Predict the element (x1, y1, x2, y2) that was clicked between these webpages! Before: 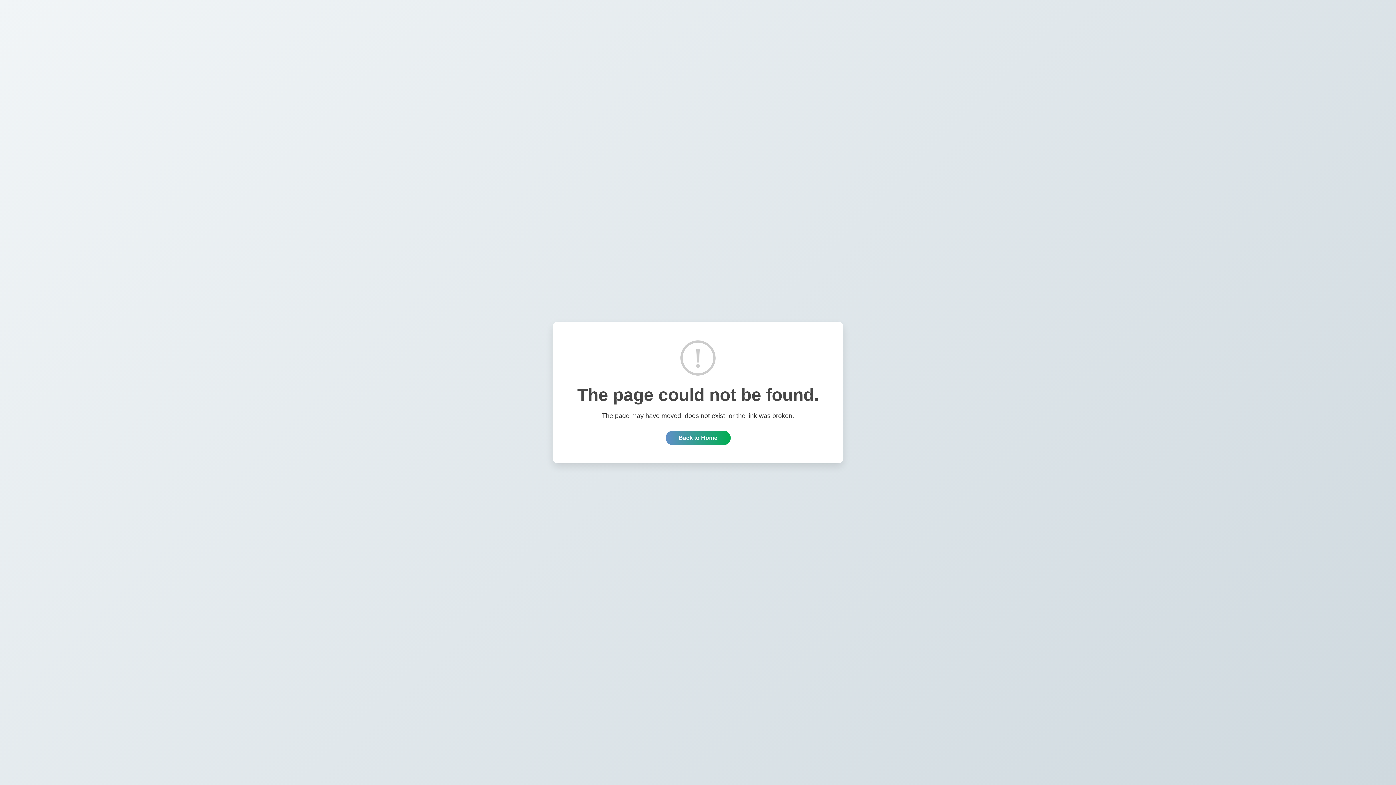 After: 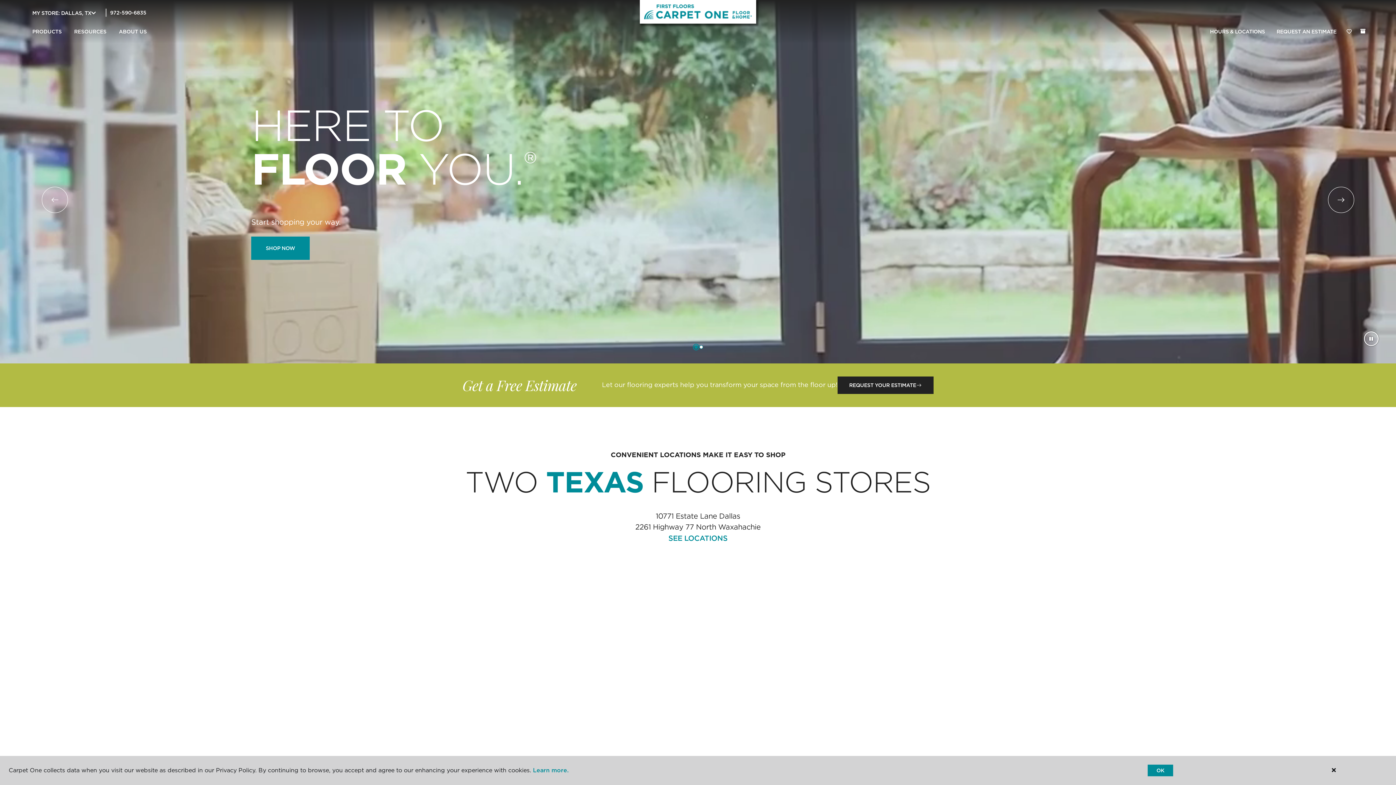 Action: bbox: (665, 430, 730, 445) label: Back to Home